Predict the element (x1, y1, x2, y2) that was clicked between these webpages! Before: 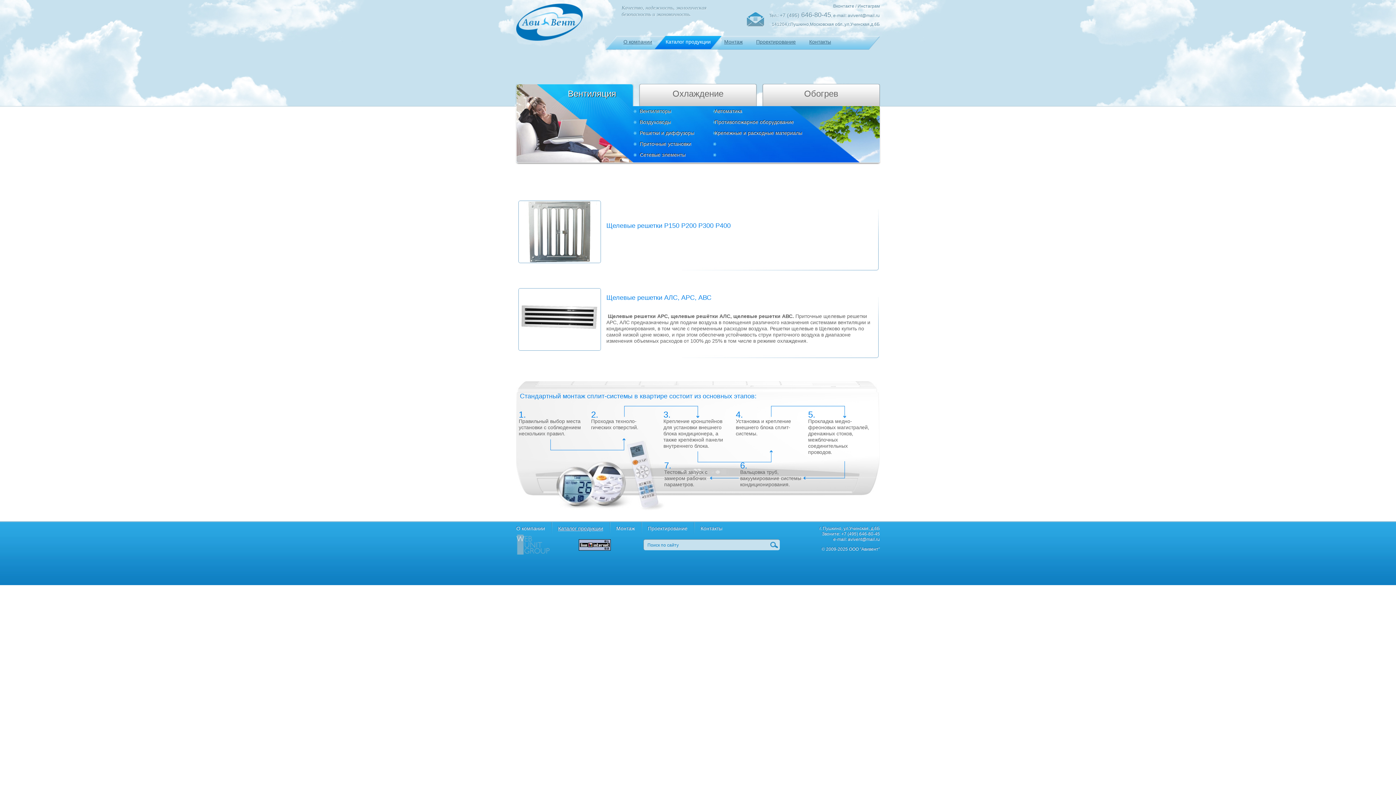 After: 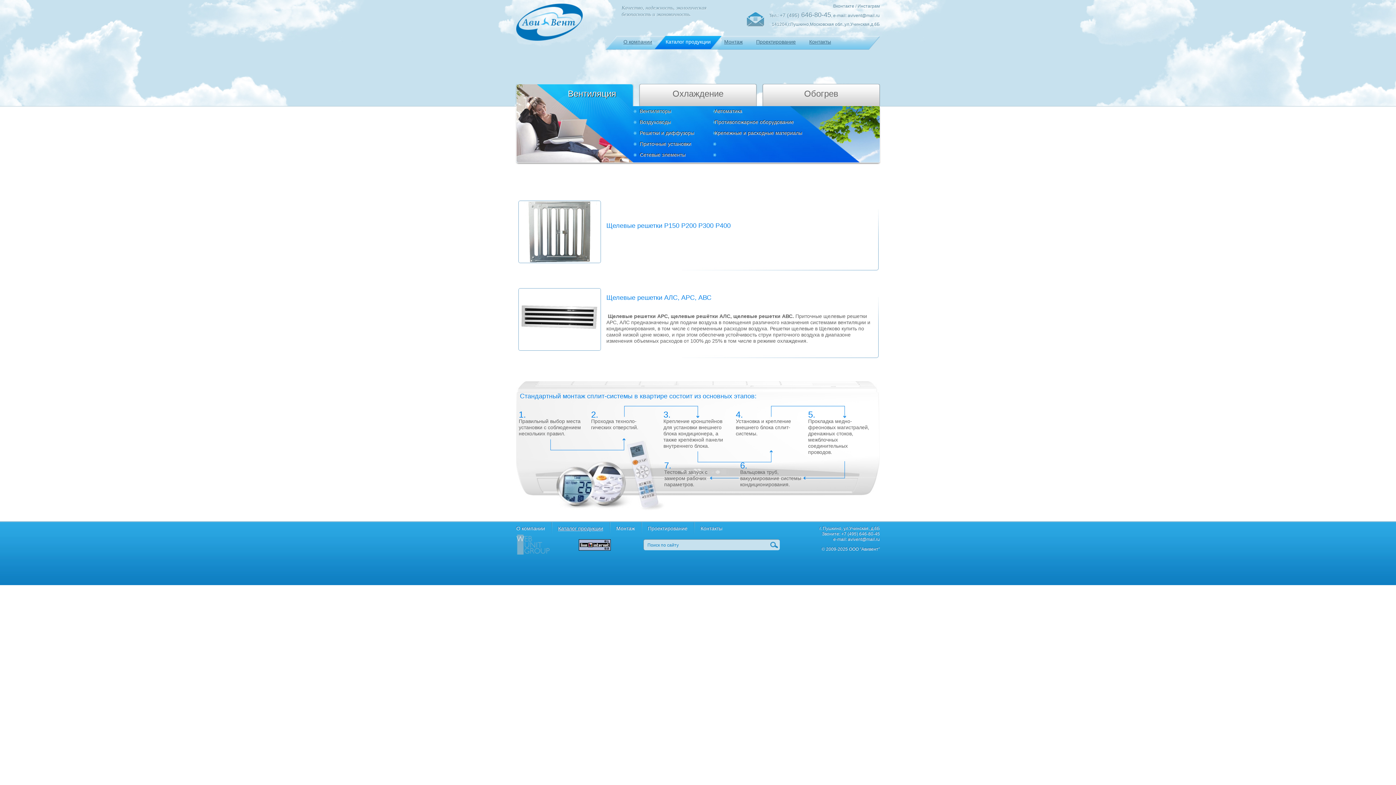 Action: bbox: (578, 546, 610, 552)